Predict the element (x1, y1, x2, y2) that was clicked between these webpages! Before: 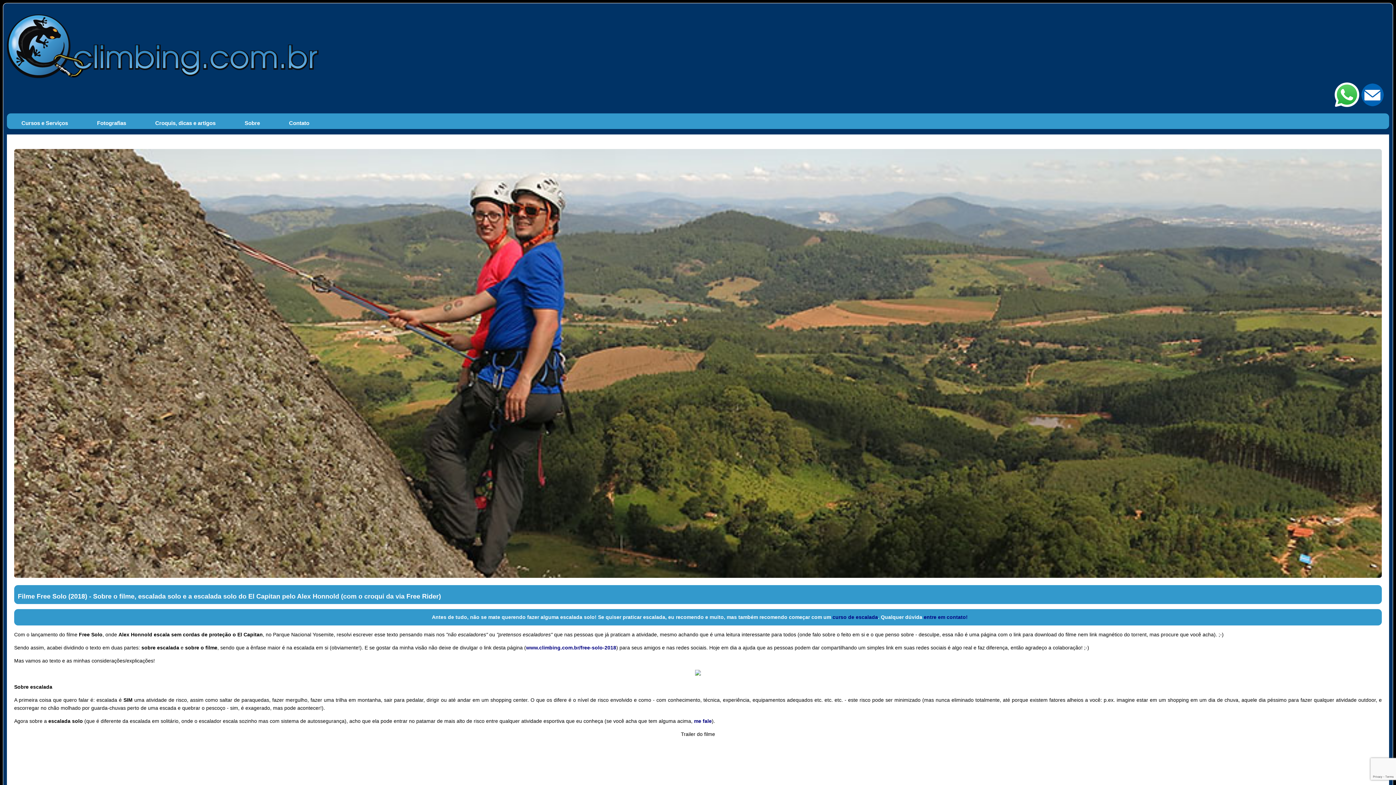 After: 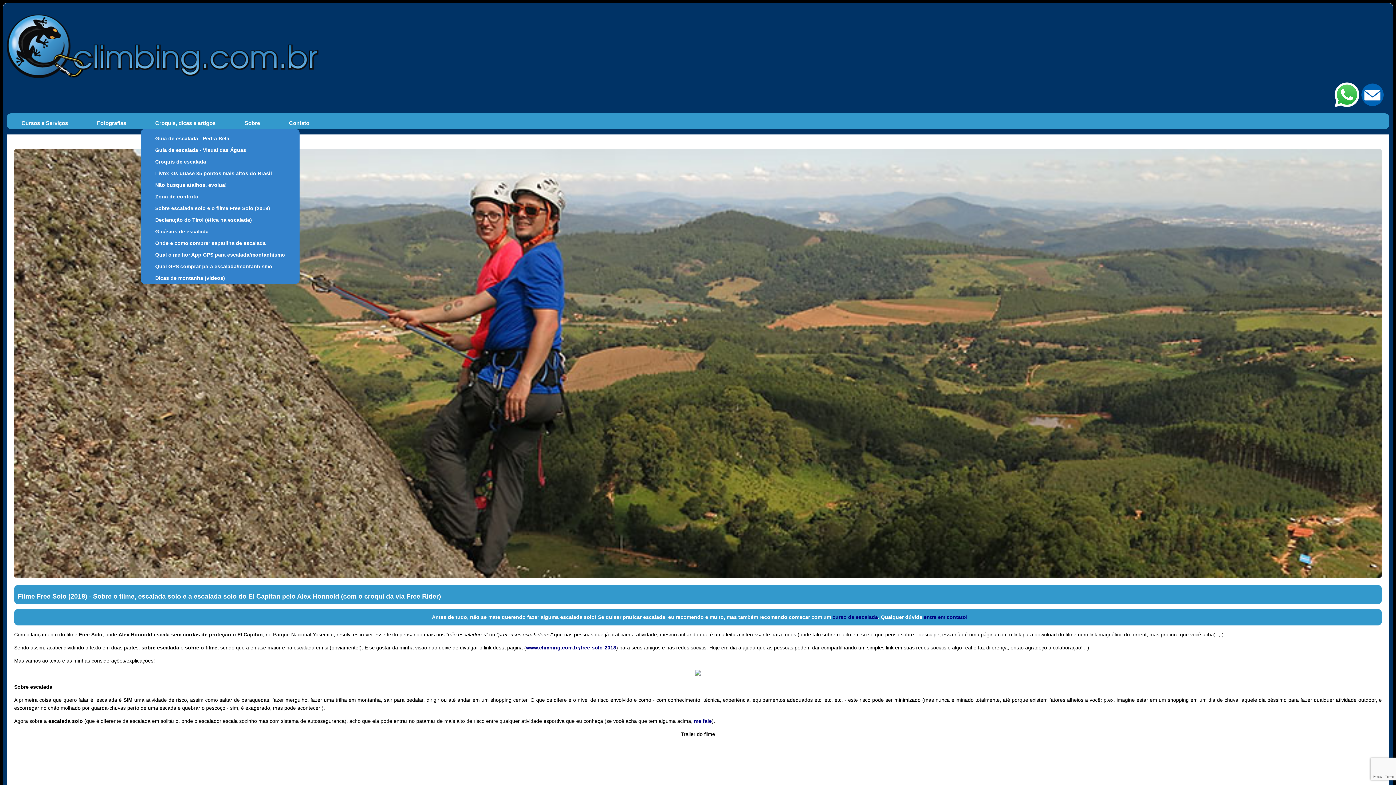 Action: bbox: (140, 117, 230, 129) label: Croquis, dicas e artigos